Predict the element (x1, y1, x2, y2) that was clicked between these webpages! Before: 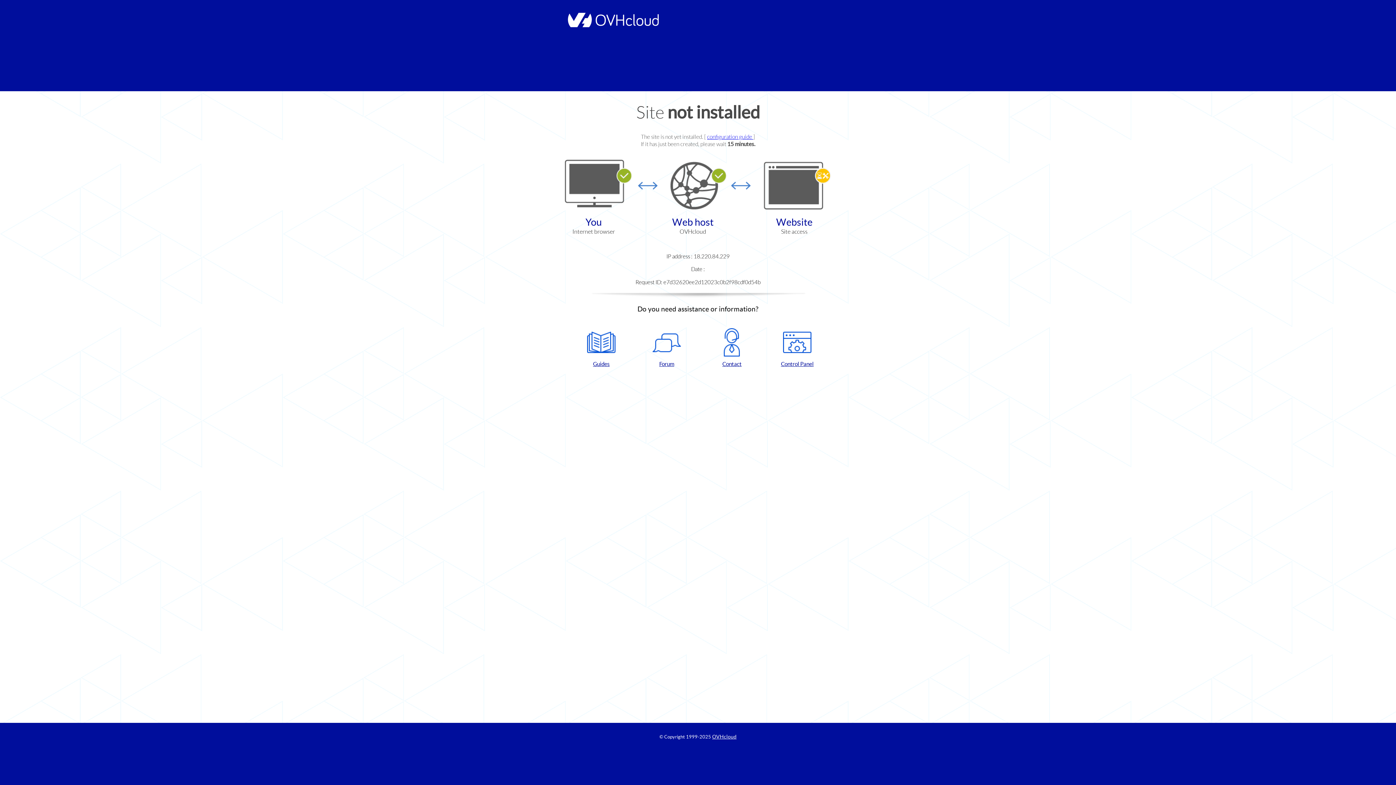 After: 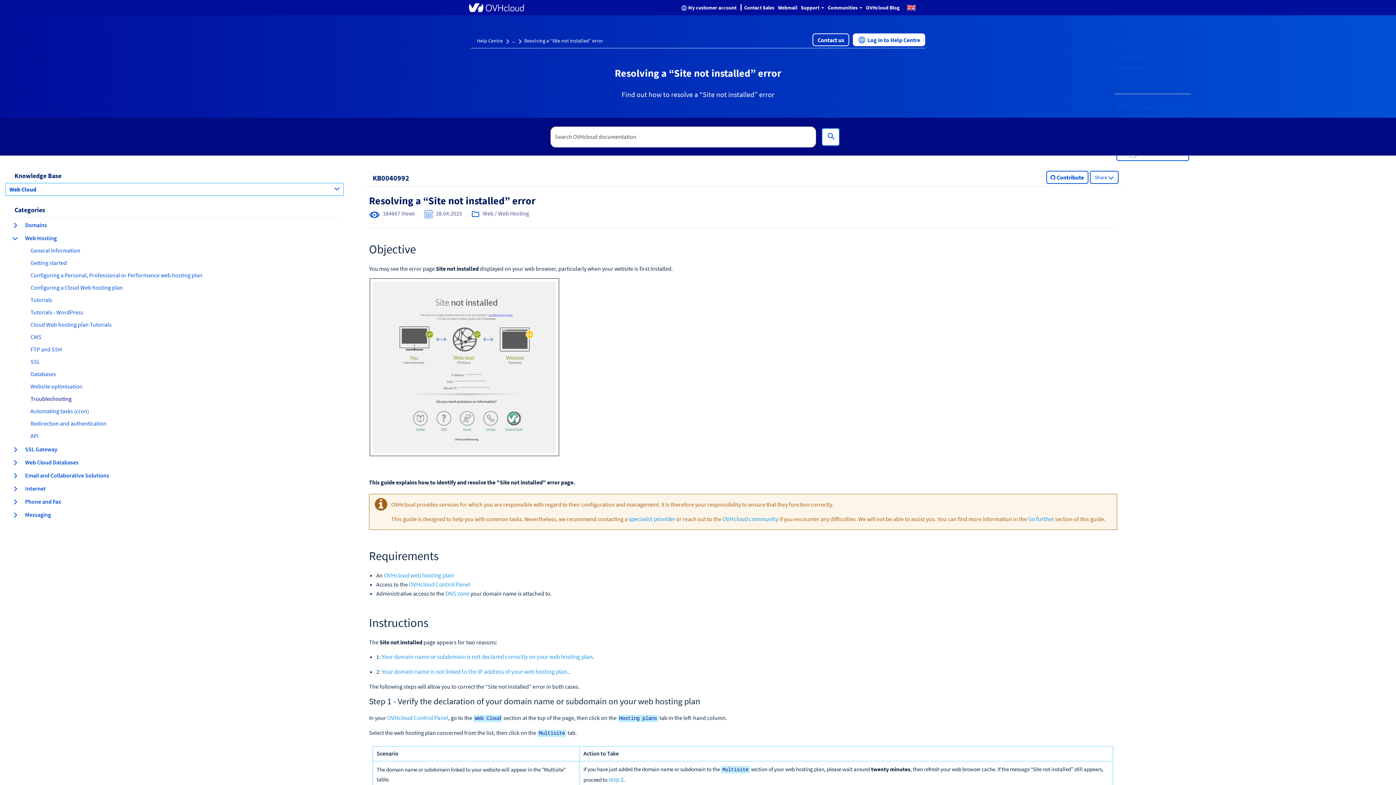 Action: label: configuration guide  bbox: (707, 133, 753, 140)